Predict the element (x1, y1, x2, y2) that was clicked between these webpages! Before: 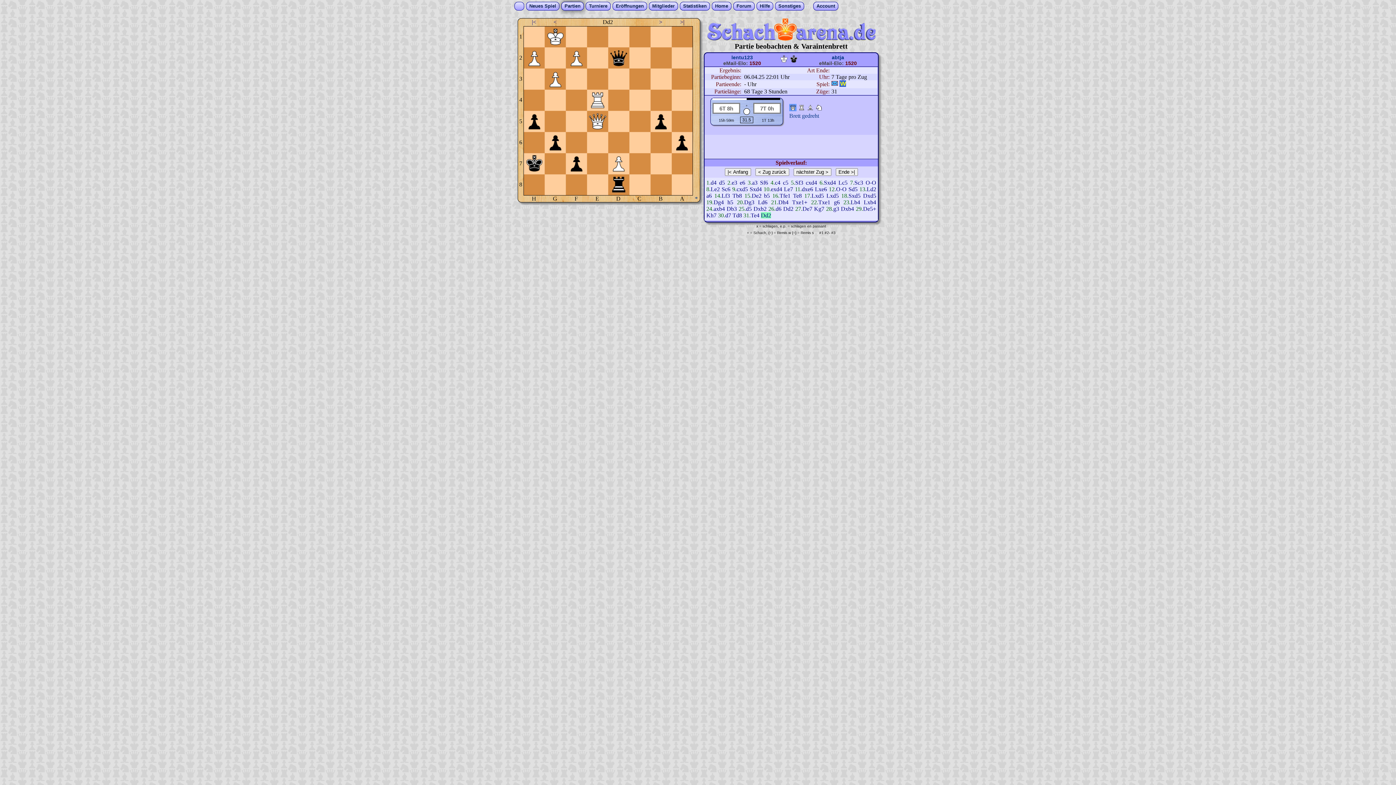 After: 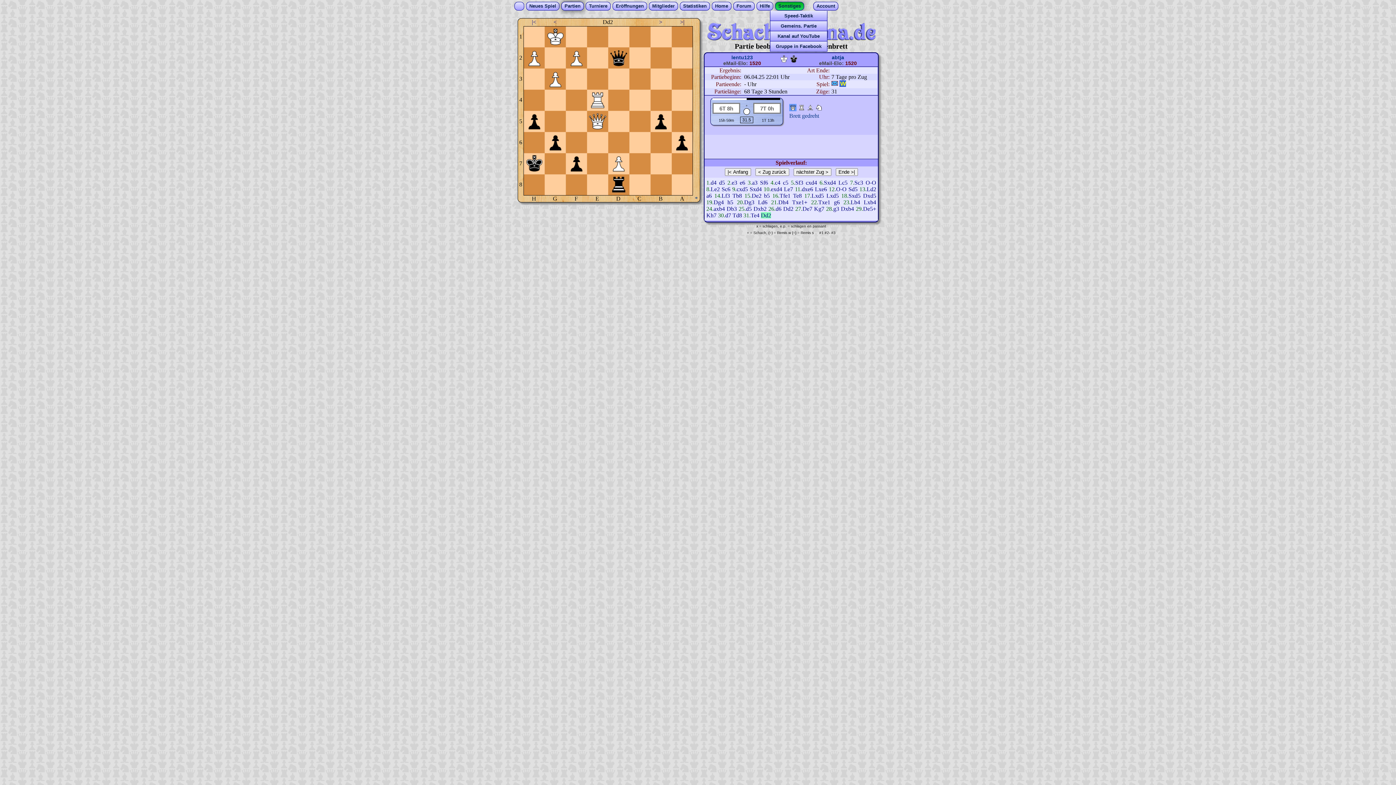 Action: bbox: (778, 3, 801, 8) label: Sonstiges